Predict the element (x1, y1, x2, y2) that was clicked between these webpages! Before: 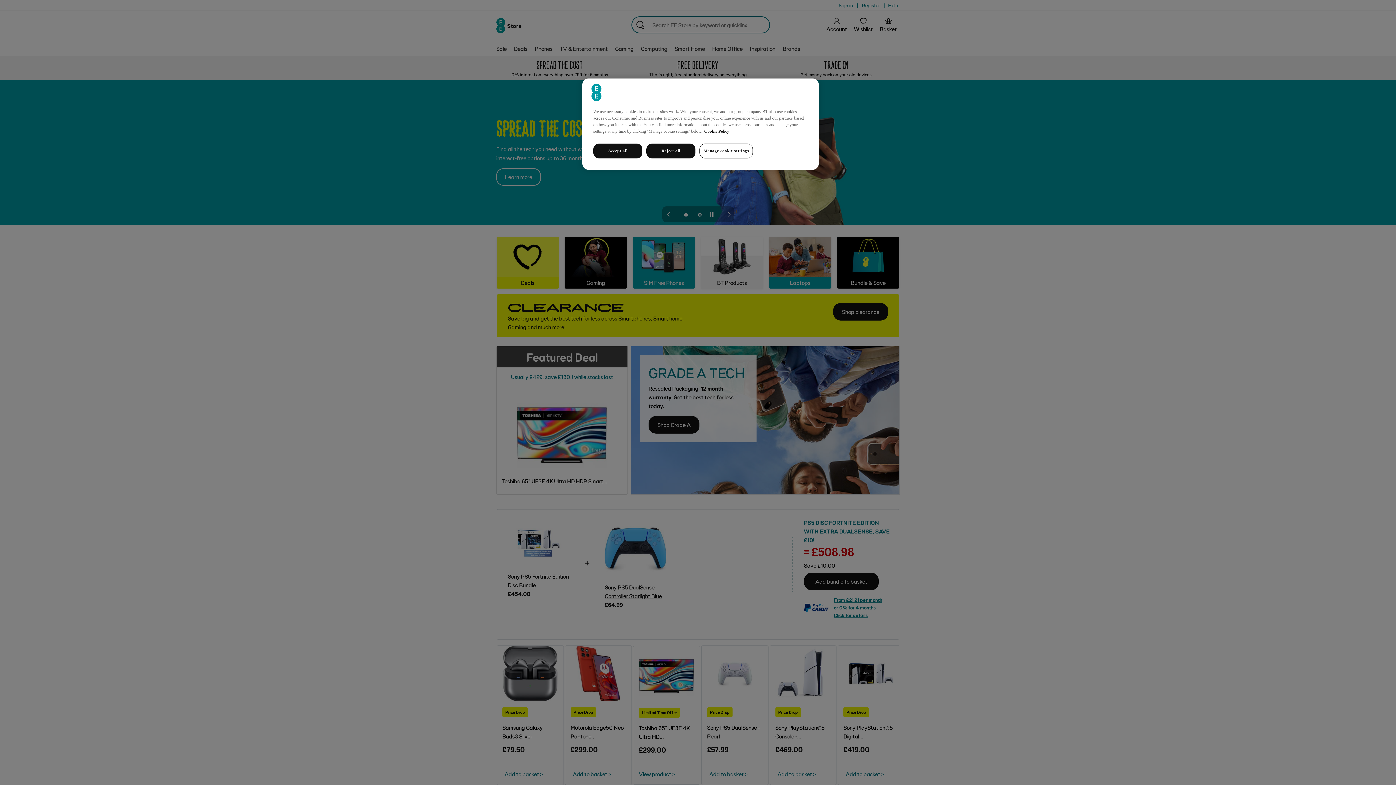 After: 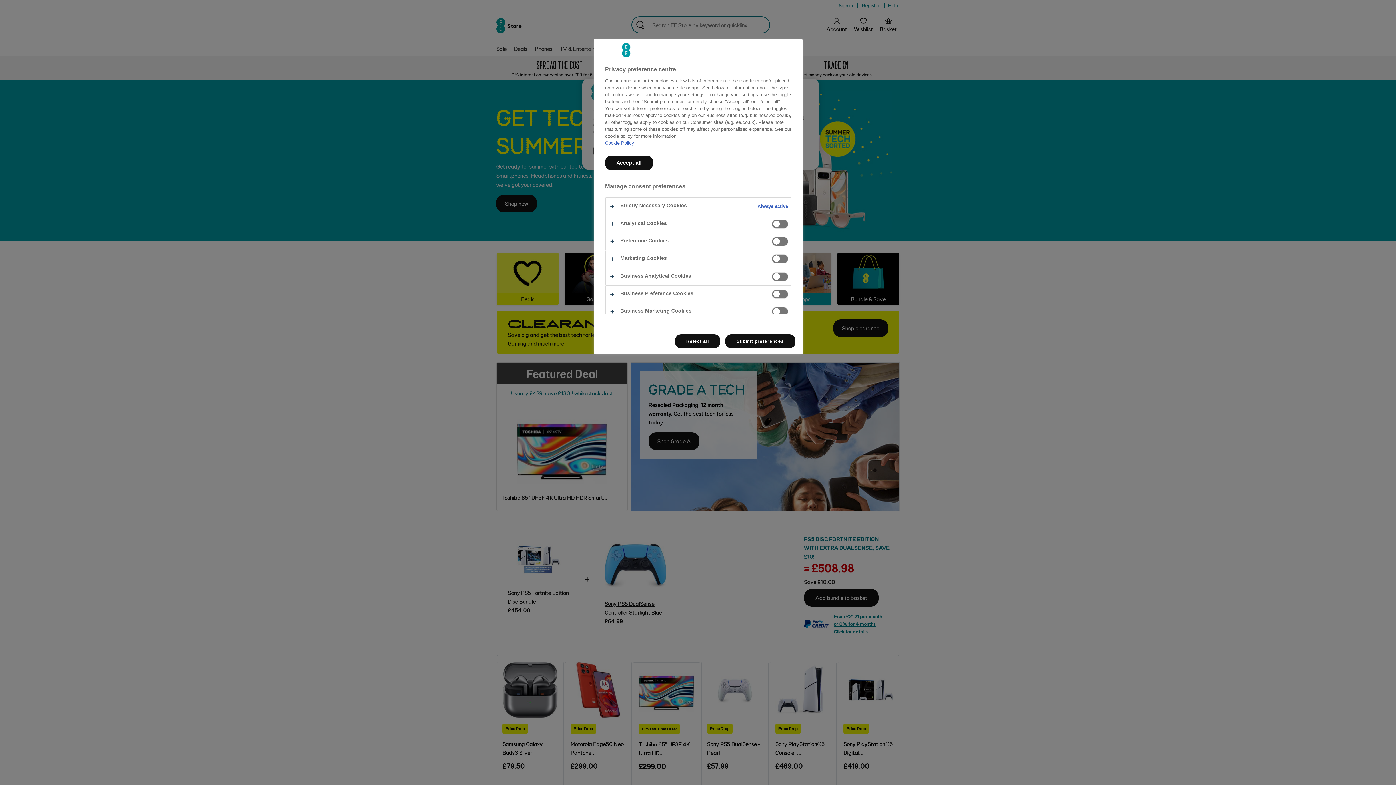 Action: label: Manage cookie settings bbox: (699, 143, 753, 158)